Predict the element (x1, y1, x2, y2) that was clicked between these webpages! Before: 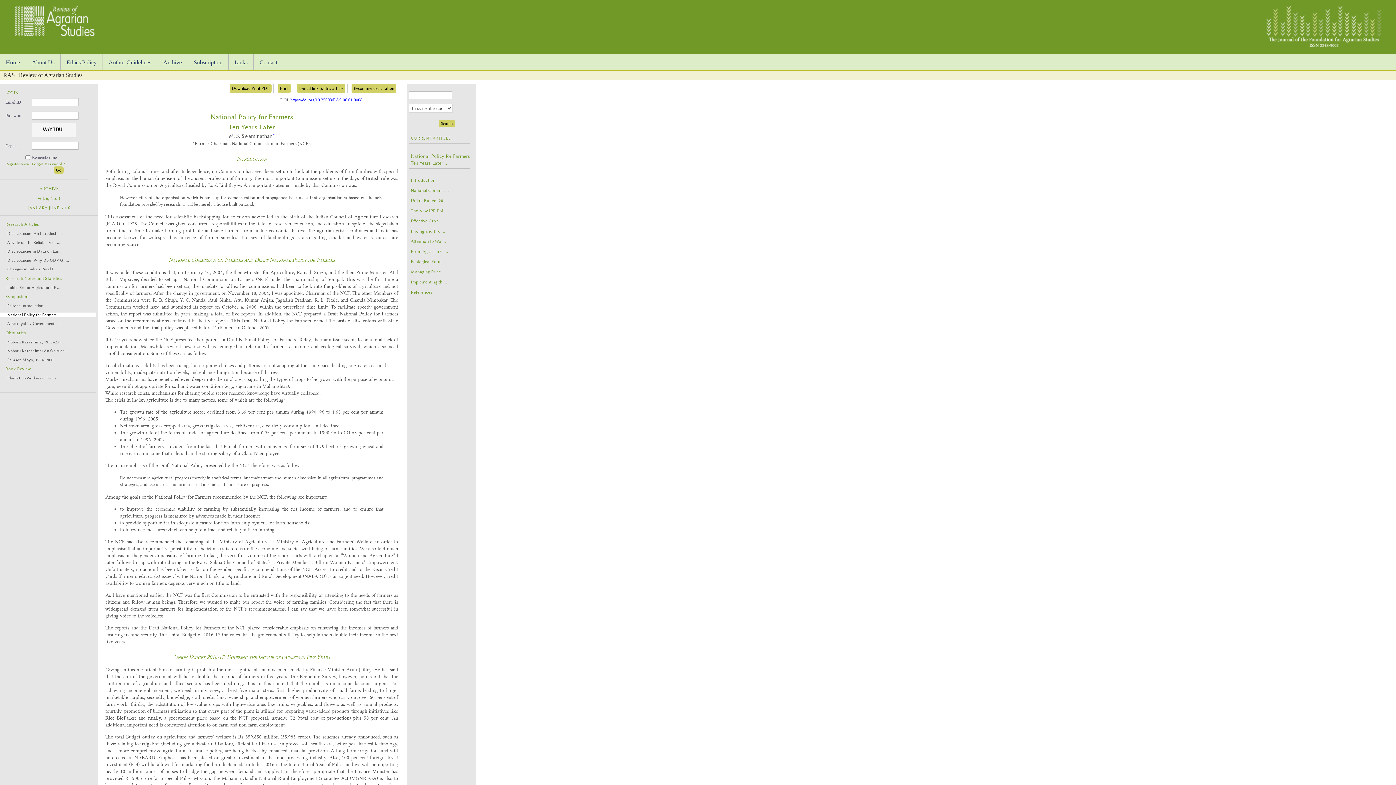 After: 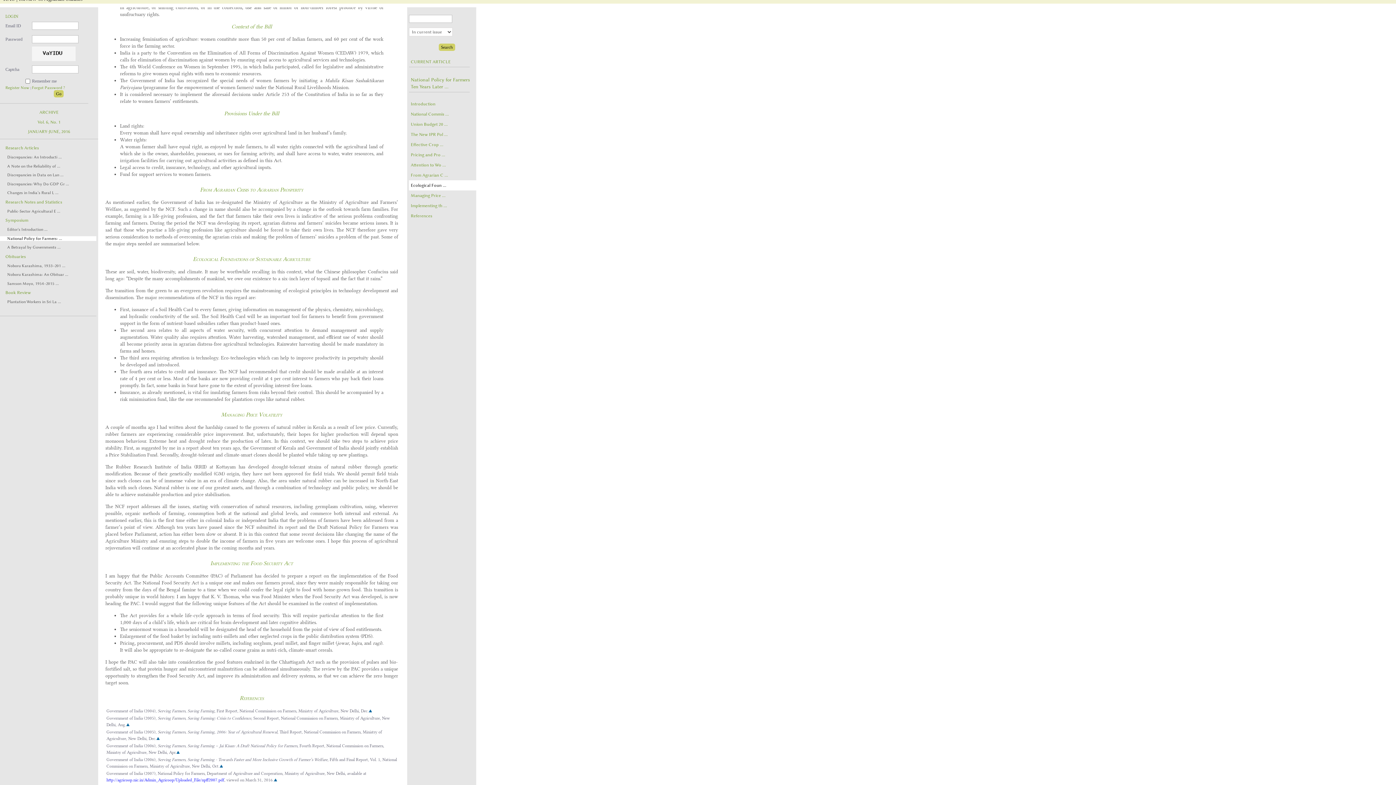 Action: bbox: (409, 259, 446, 266) label: Ecological Foun ...